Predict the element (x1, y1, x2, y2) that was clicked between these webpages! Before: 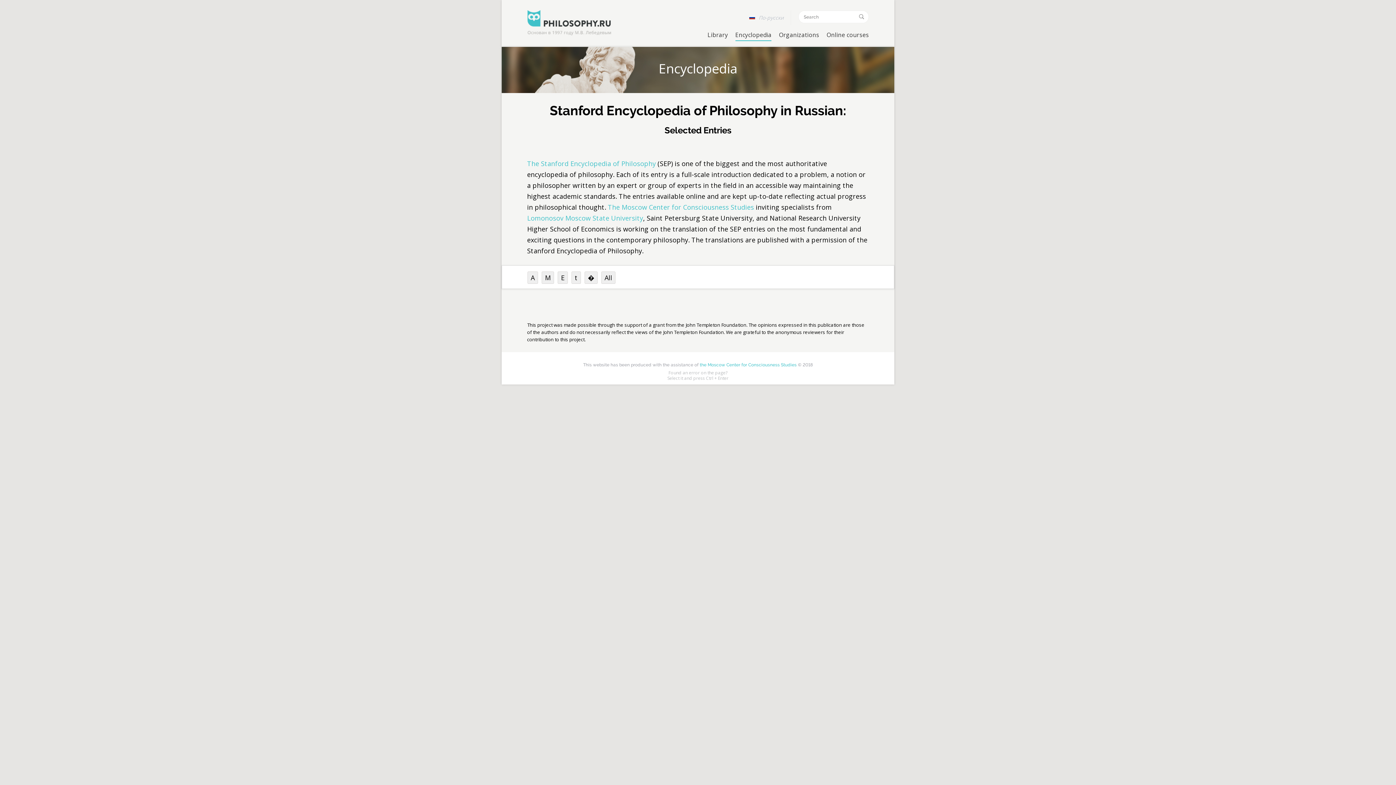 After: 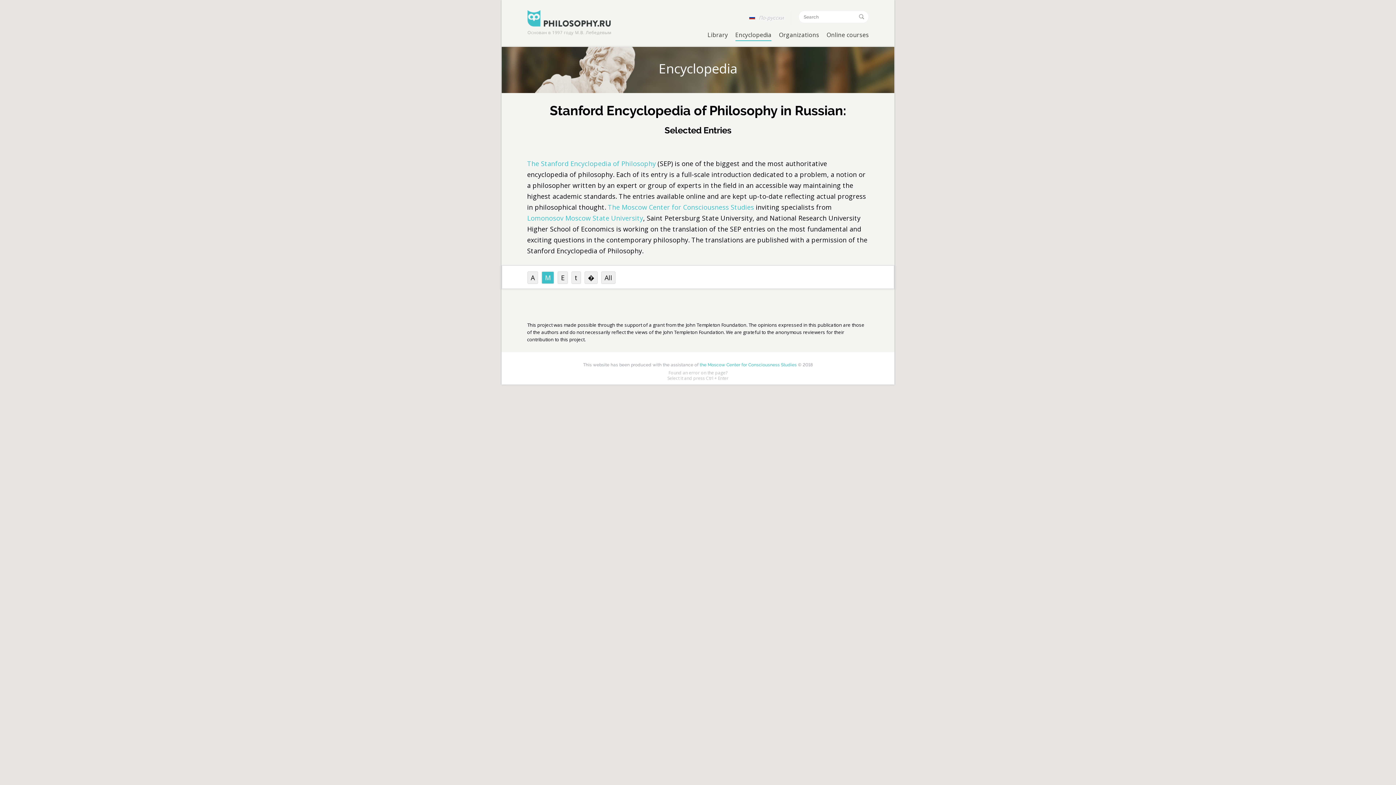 Action: bbox: (541, 271, 554, 284) label: M